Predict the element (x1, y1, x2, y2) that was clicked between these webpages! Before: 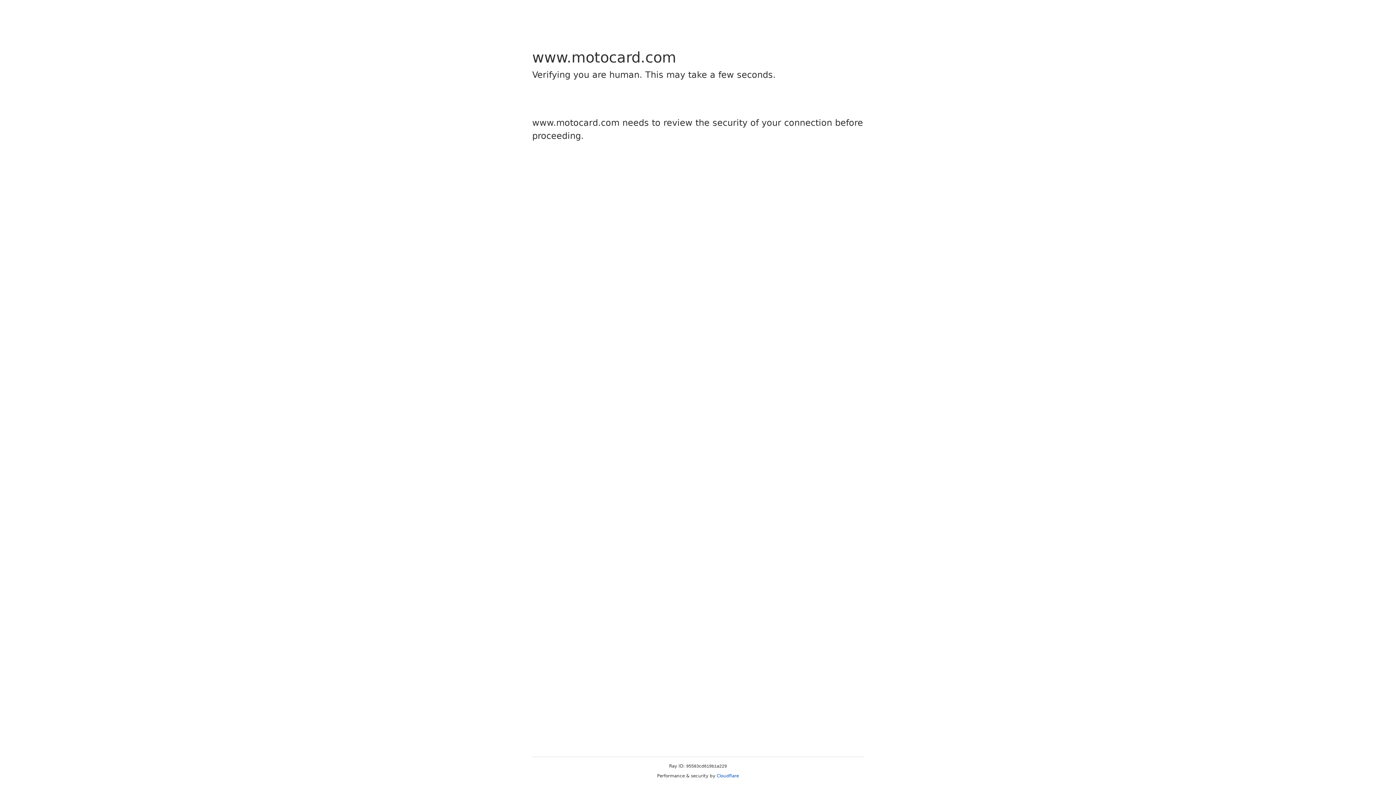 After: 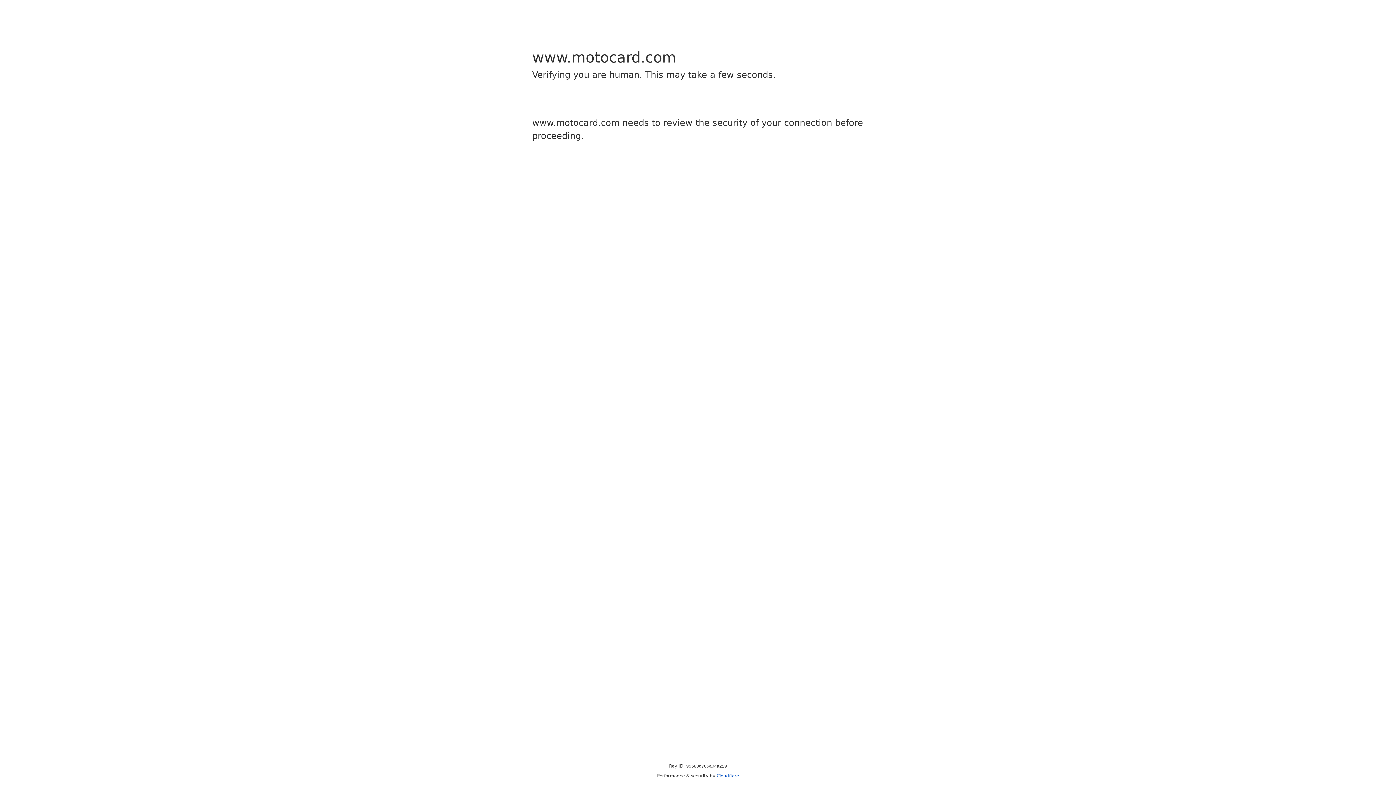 Action: bbox: (716, 773, 739, 778) label: Cloudflare